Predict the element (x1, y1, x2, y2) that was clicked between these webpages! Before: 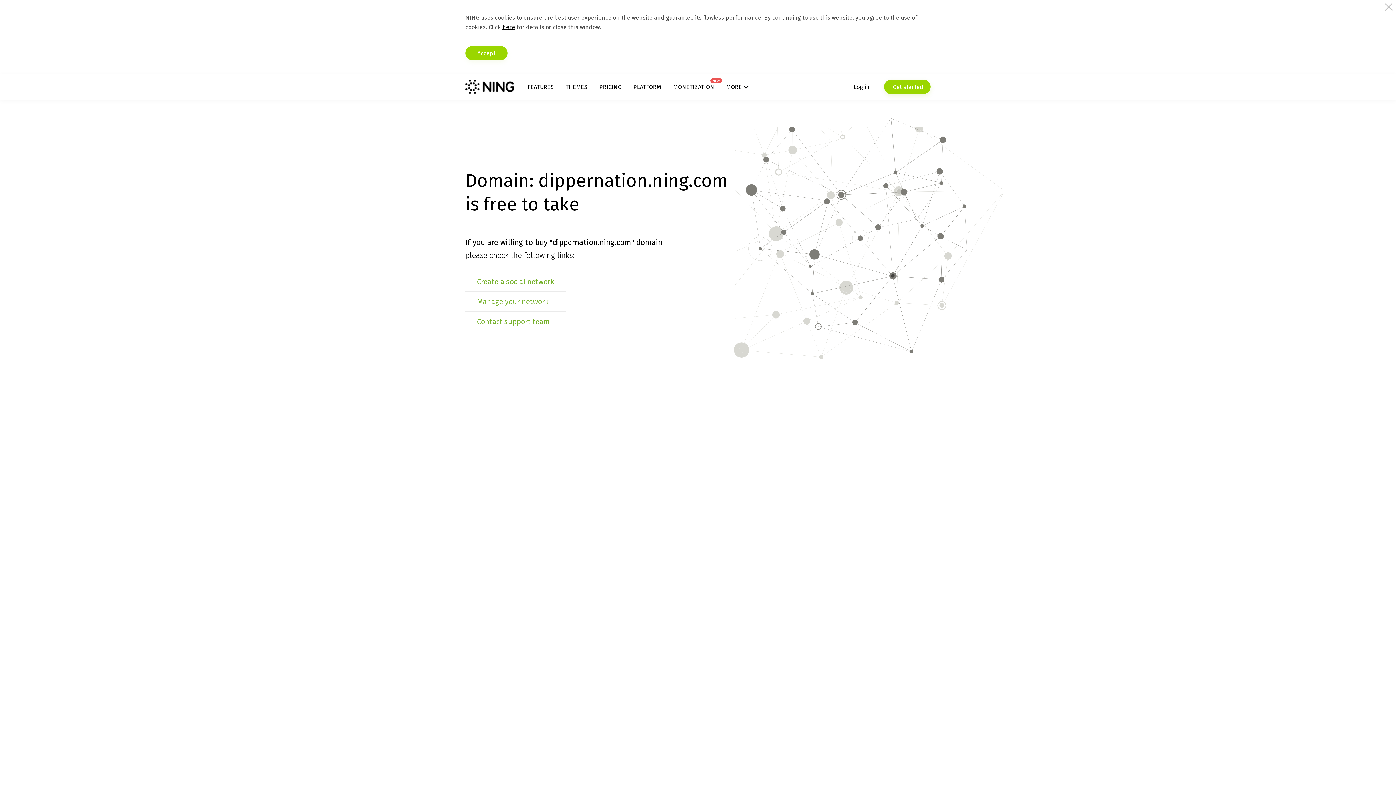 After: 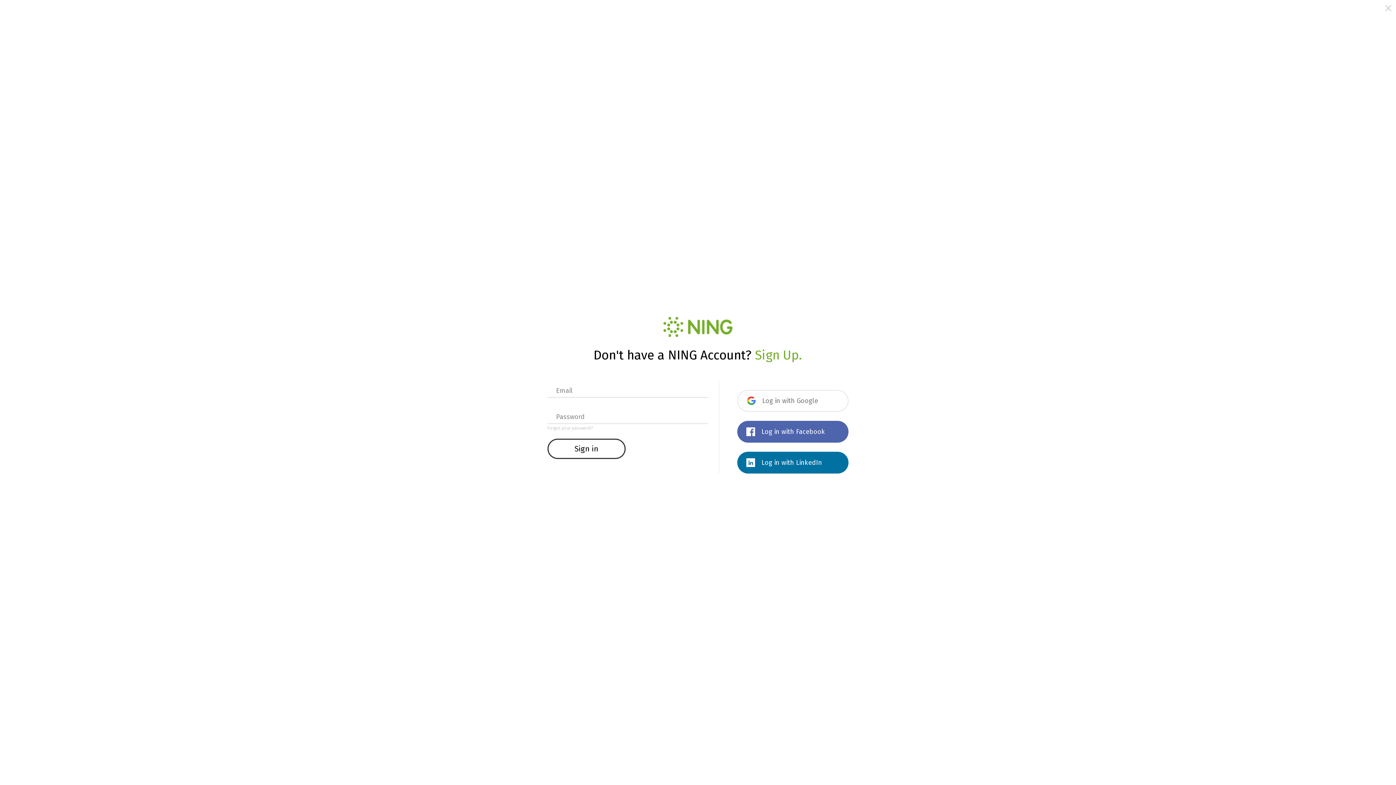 Action: bbox: (853, 79, 869, 94) label: Log in